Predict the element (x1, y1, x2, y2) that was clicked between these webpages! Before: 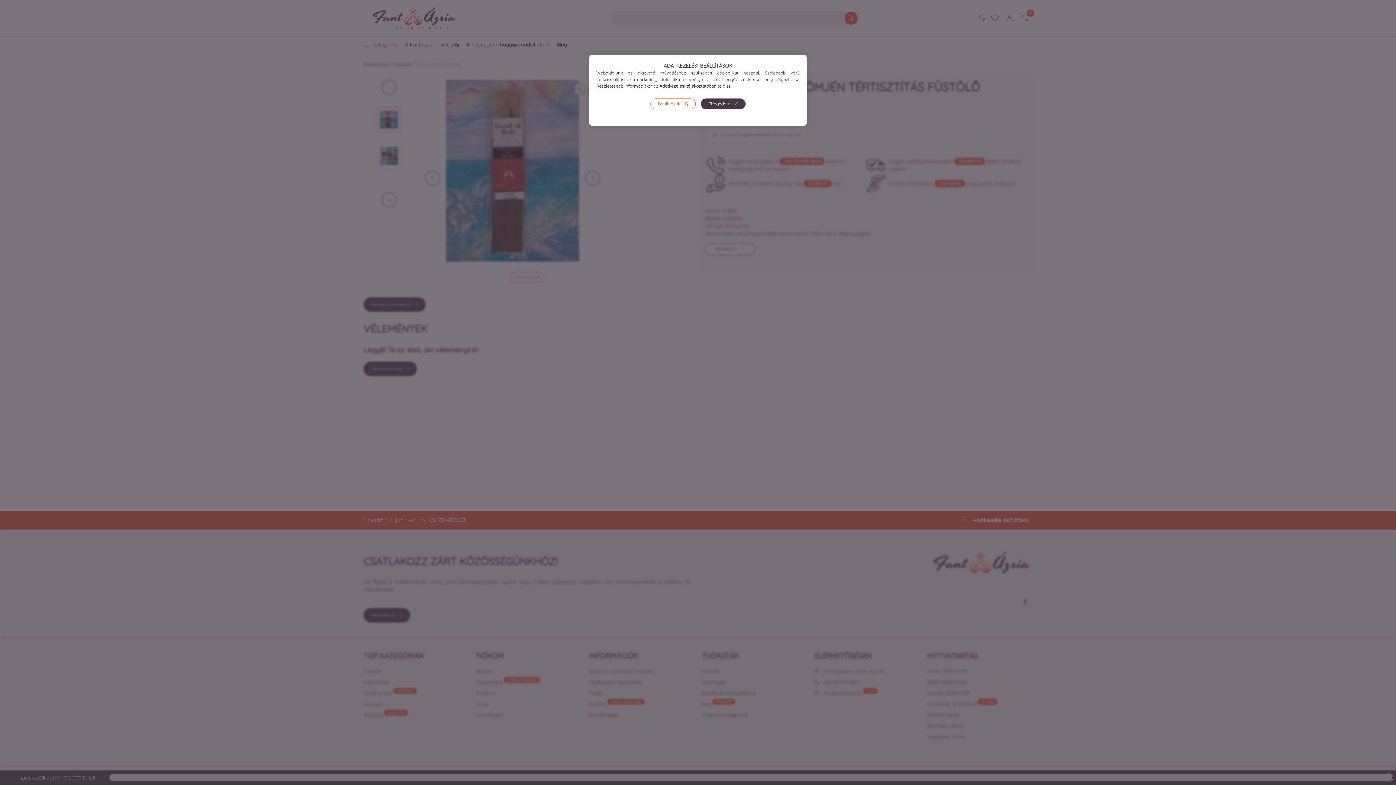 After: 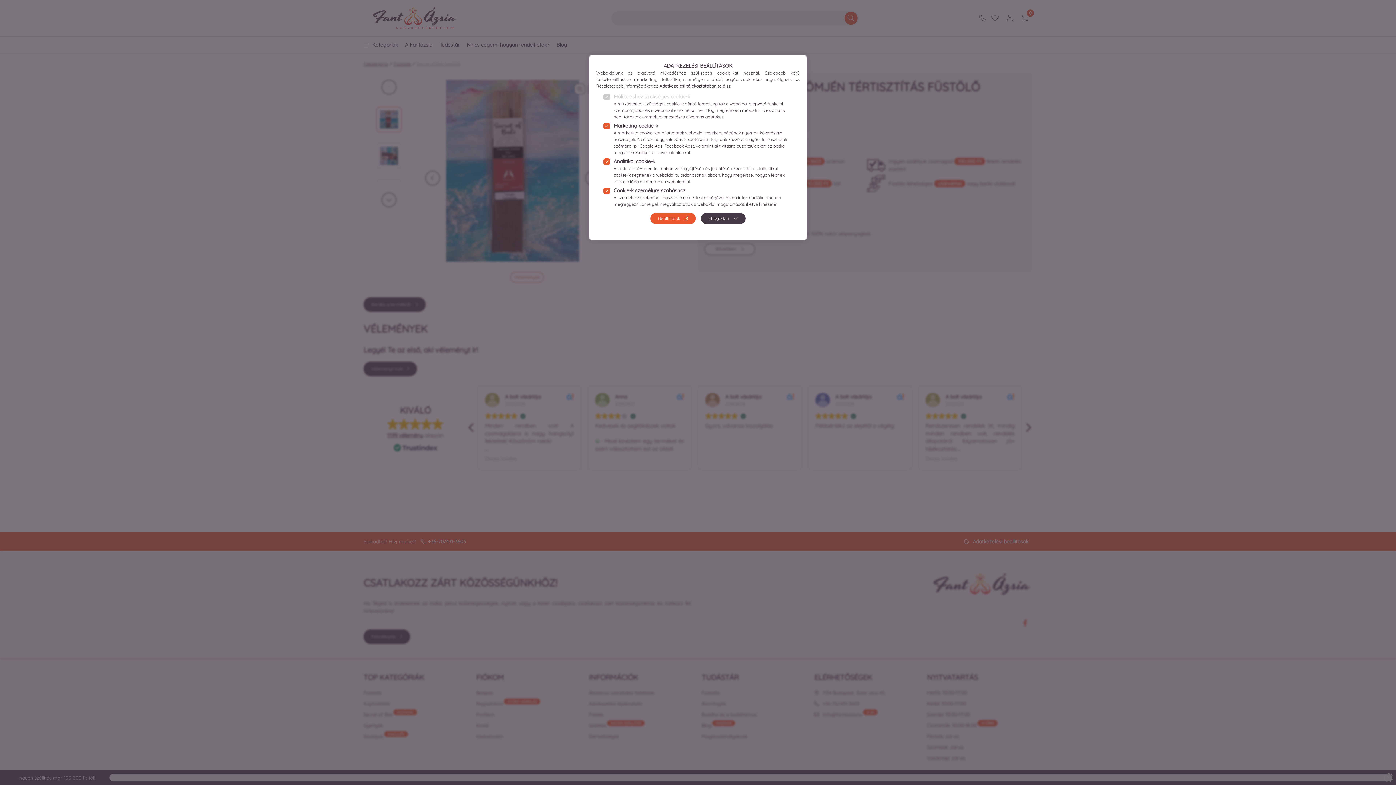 Action: bbox: (650, 98, 696, 109) label: Beállítások